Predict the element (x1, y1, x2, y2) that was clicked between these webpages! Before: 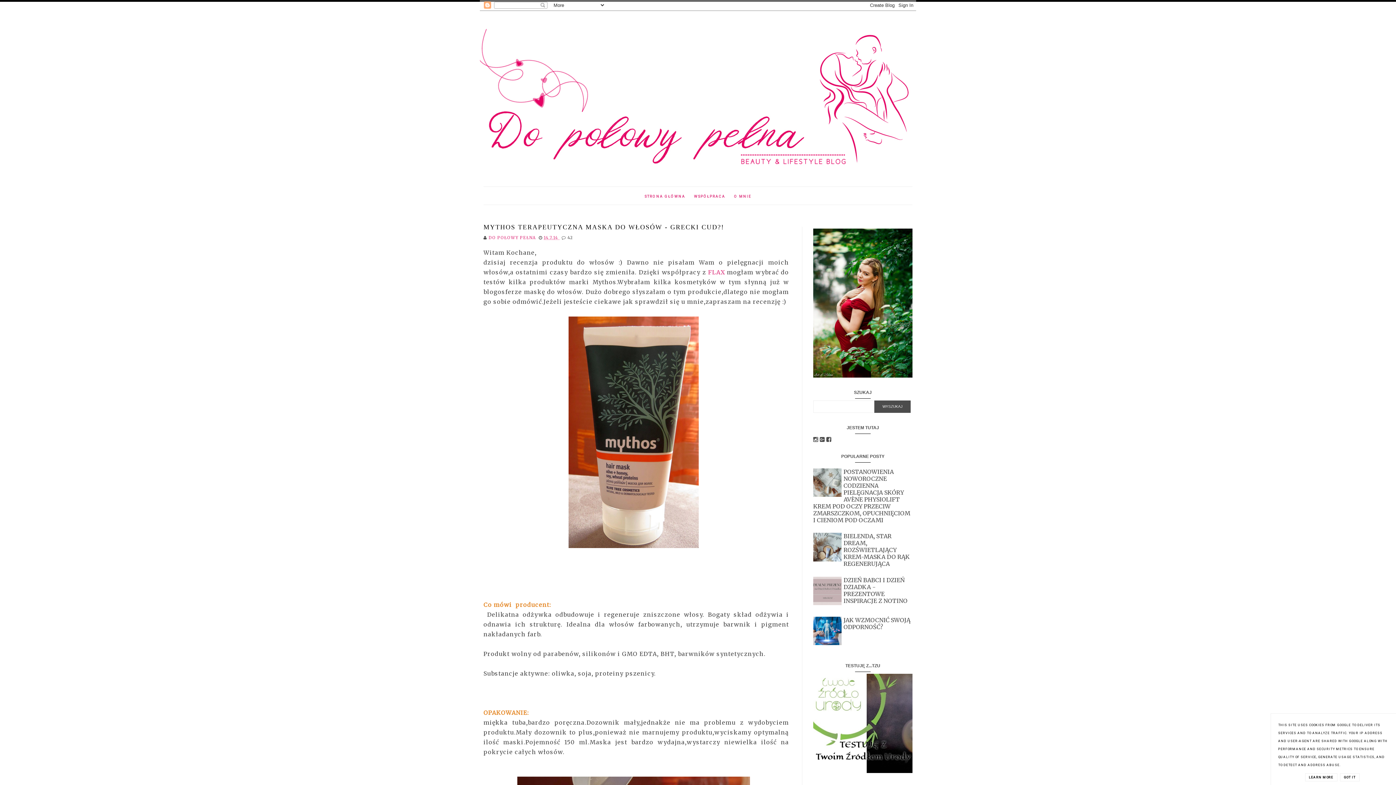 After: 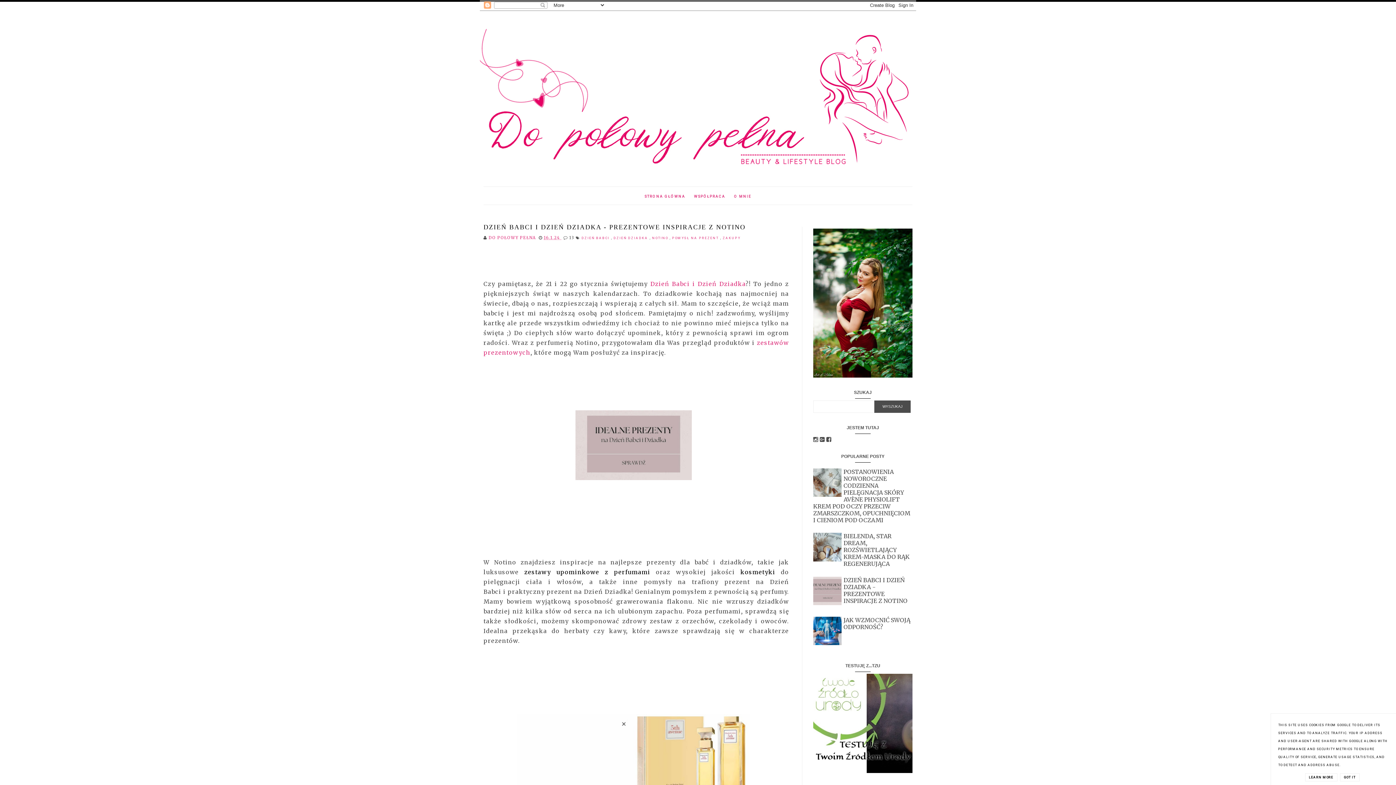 Action: bbox: (843, 576, 907, 604) label: DZIEŃ BABCI I DZIEŃ DZIADKA - PREZENTOWE INSPIRACJE Z NOTINO